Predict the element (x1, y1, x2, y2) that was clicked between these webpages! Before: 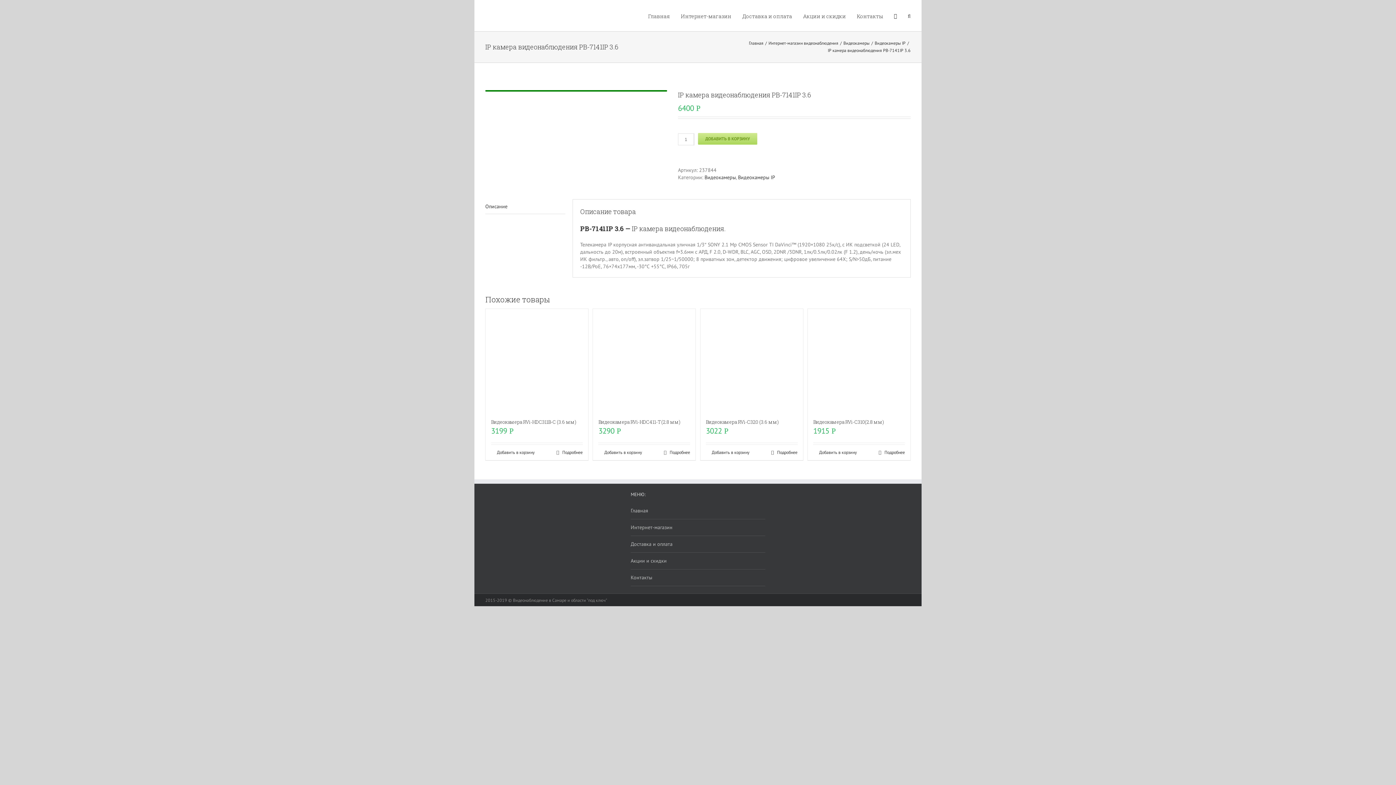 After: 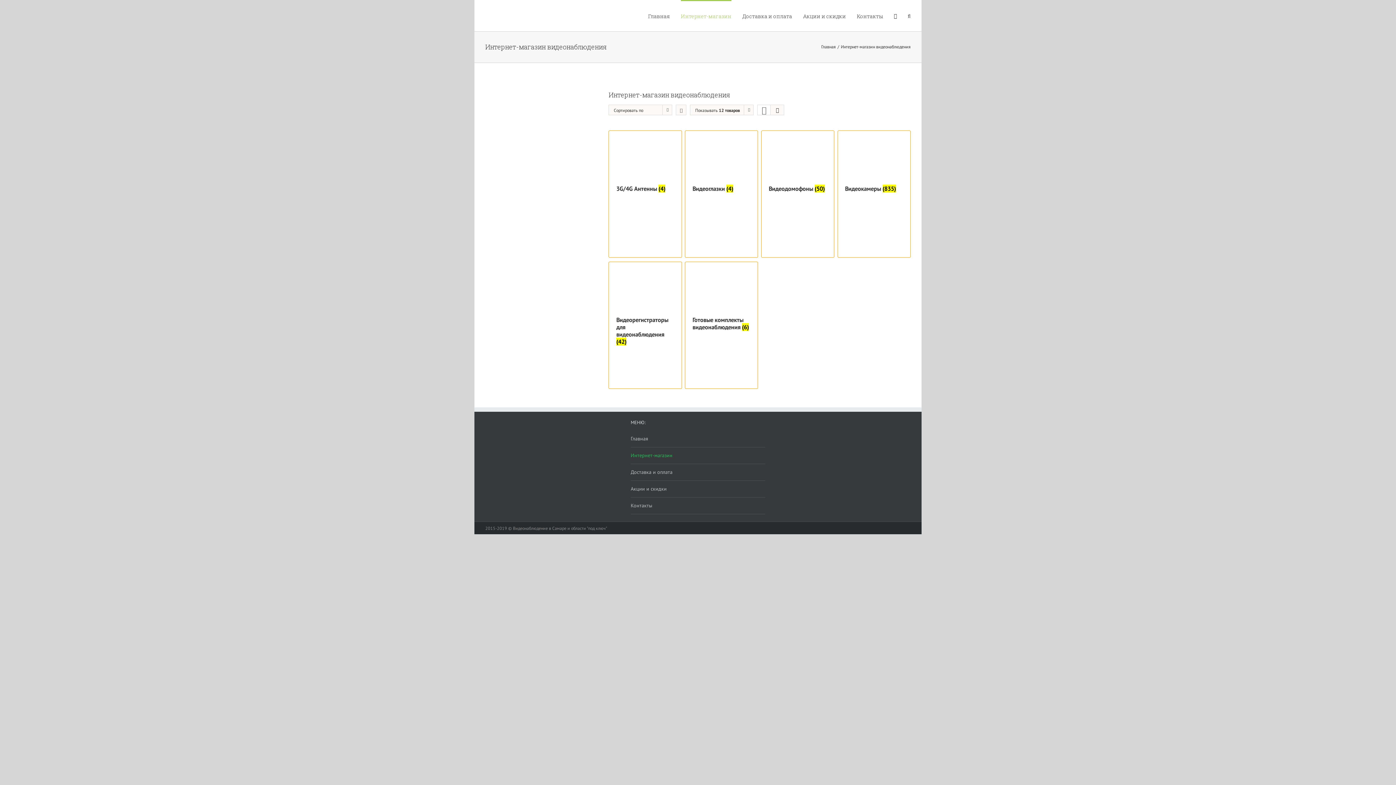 Action: bbox: (768, 40, 838, 45) label: Интернет-магазин видеонаблюдения